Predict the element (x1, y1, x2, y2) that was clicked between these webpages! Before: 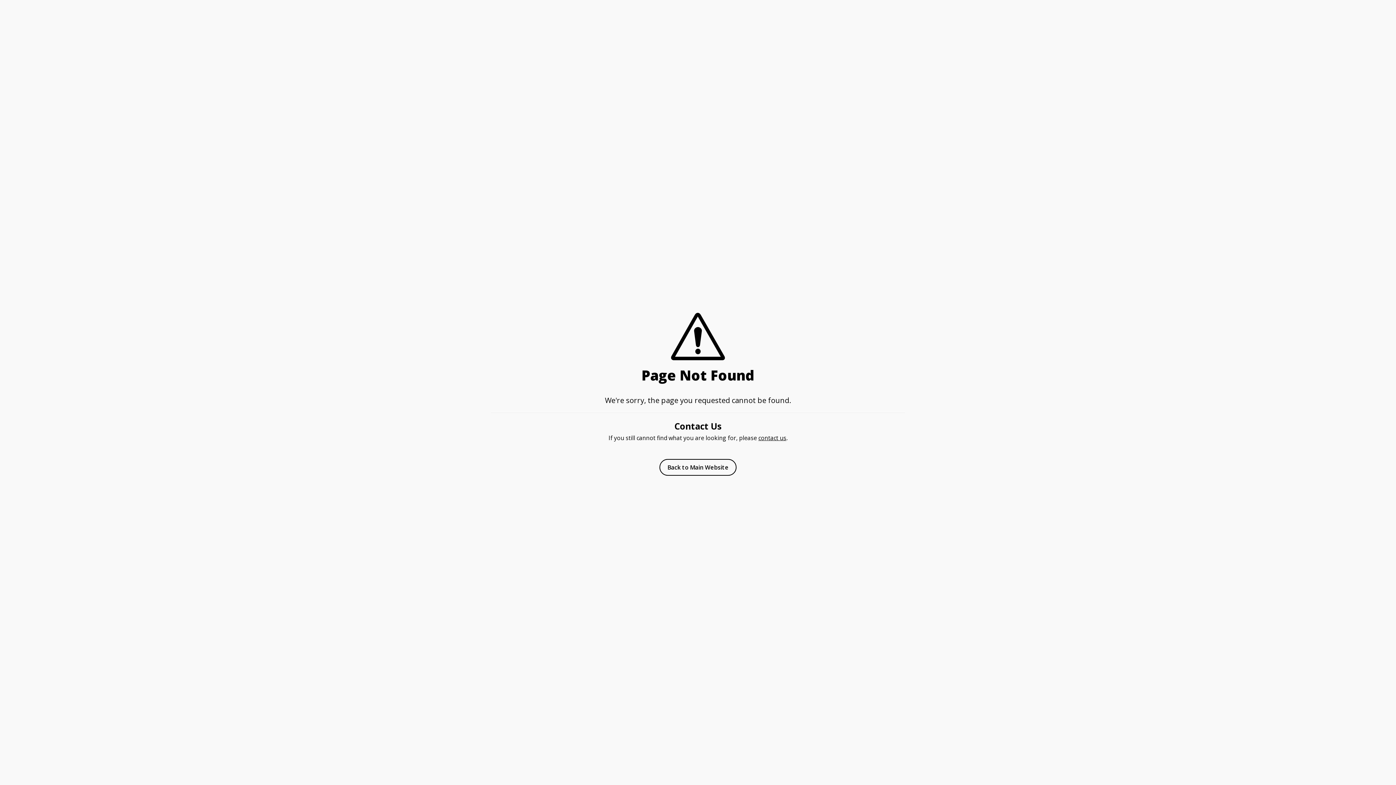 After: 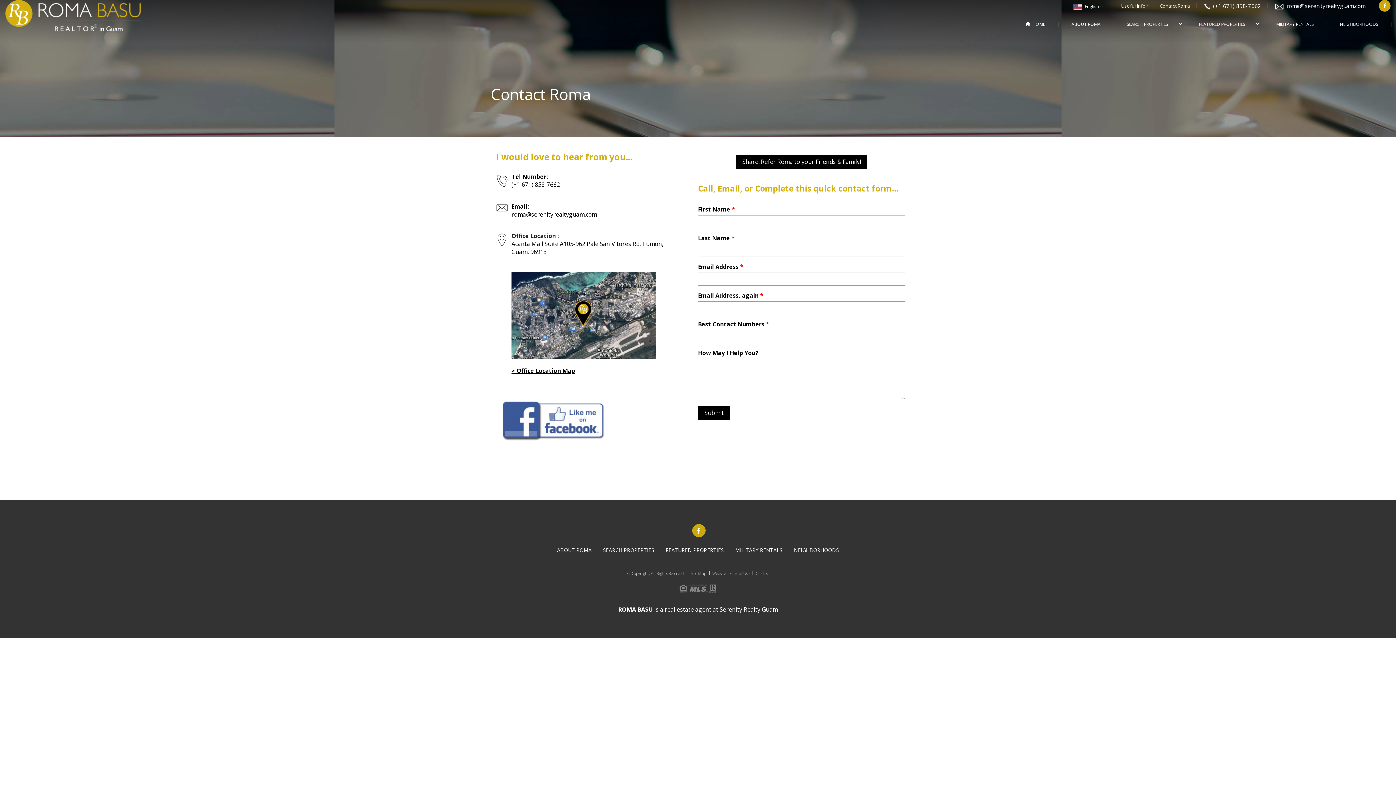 Action: bbox: (758, 434, 786, 442) label: contact us